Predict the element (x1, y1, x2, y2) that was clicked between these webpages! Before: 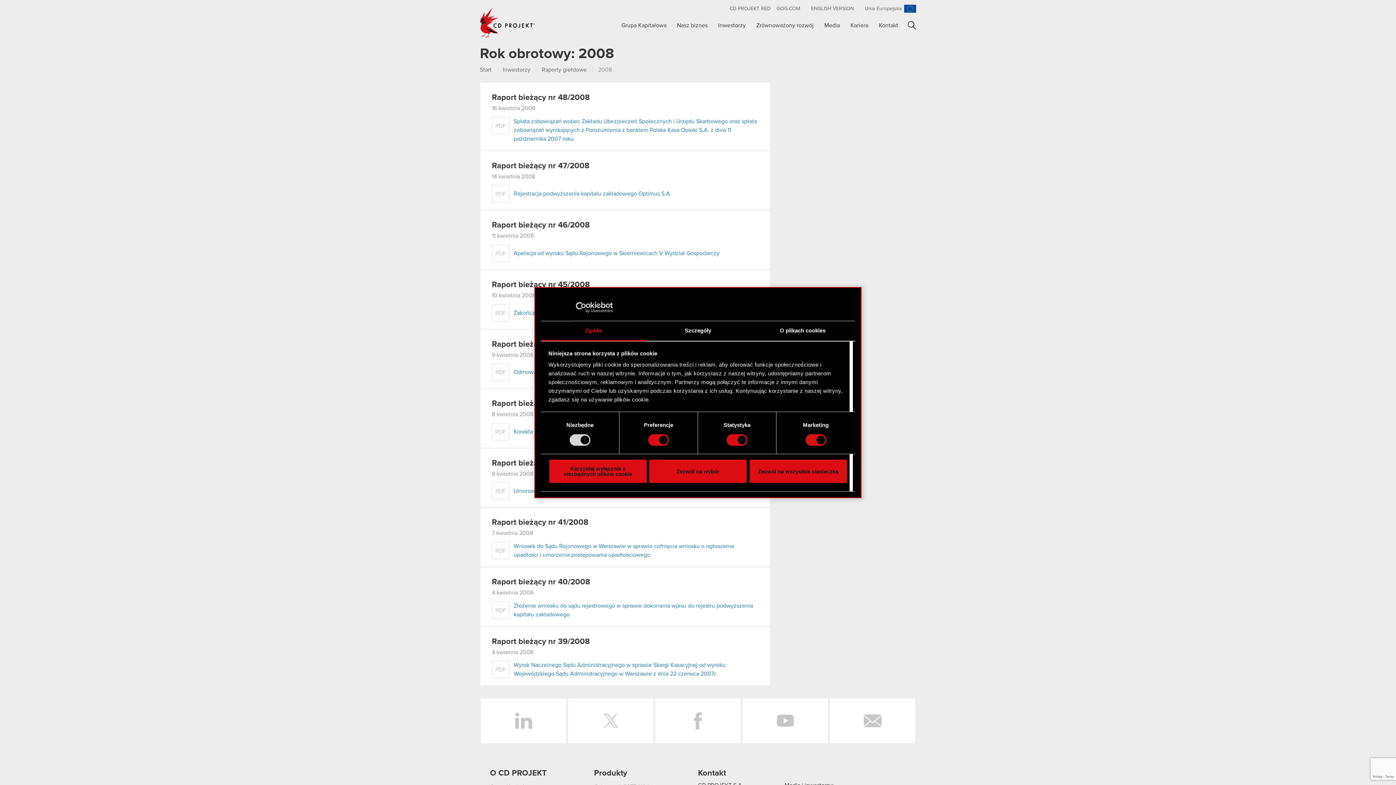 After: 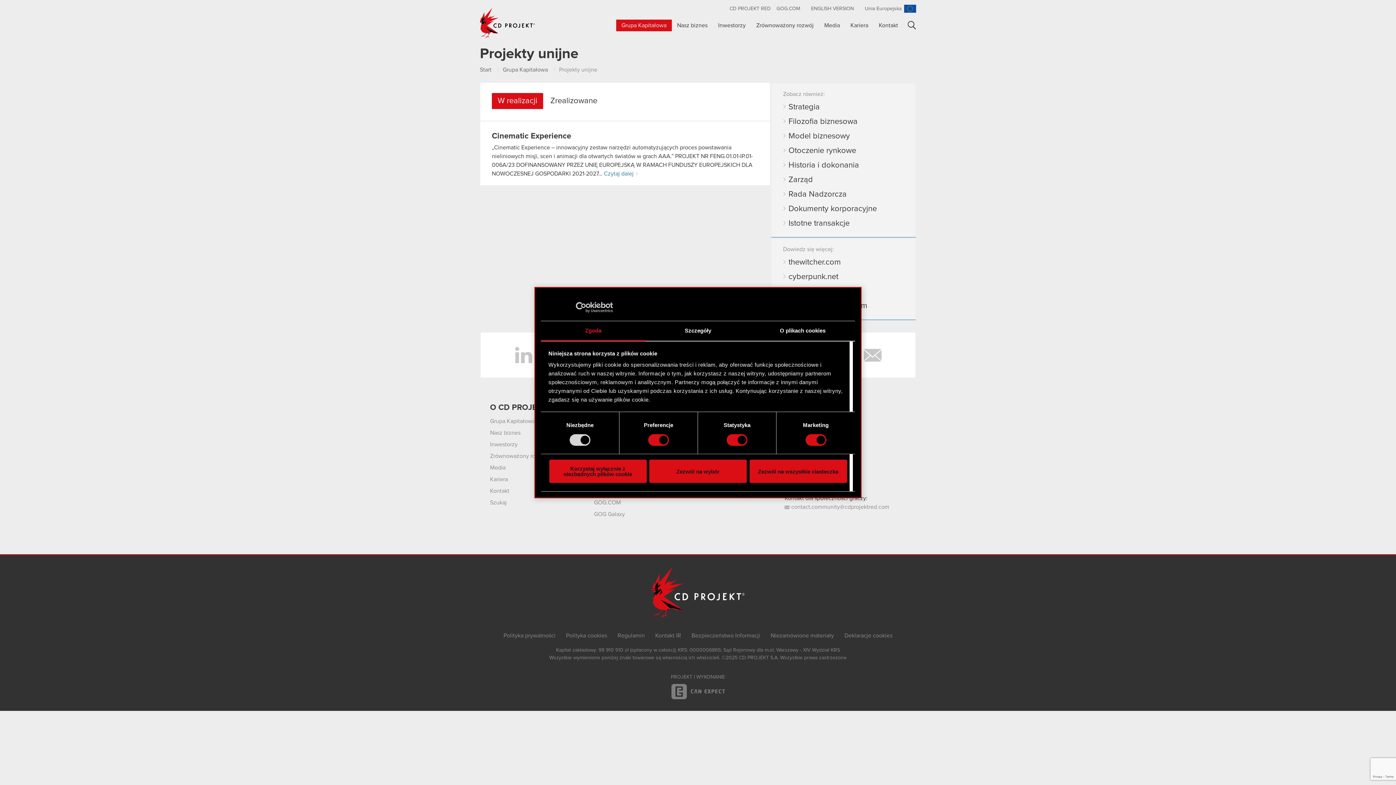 Action: label: Unia Europejska bbox: (857, 2, 916, 14)